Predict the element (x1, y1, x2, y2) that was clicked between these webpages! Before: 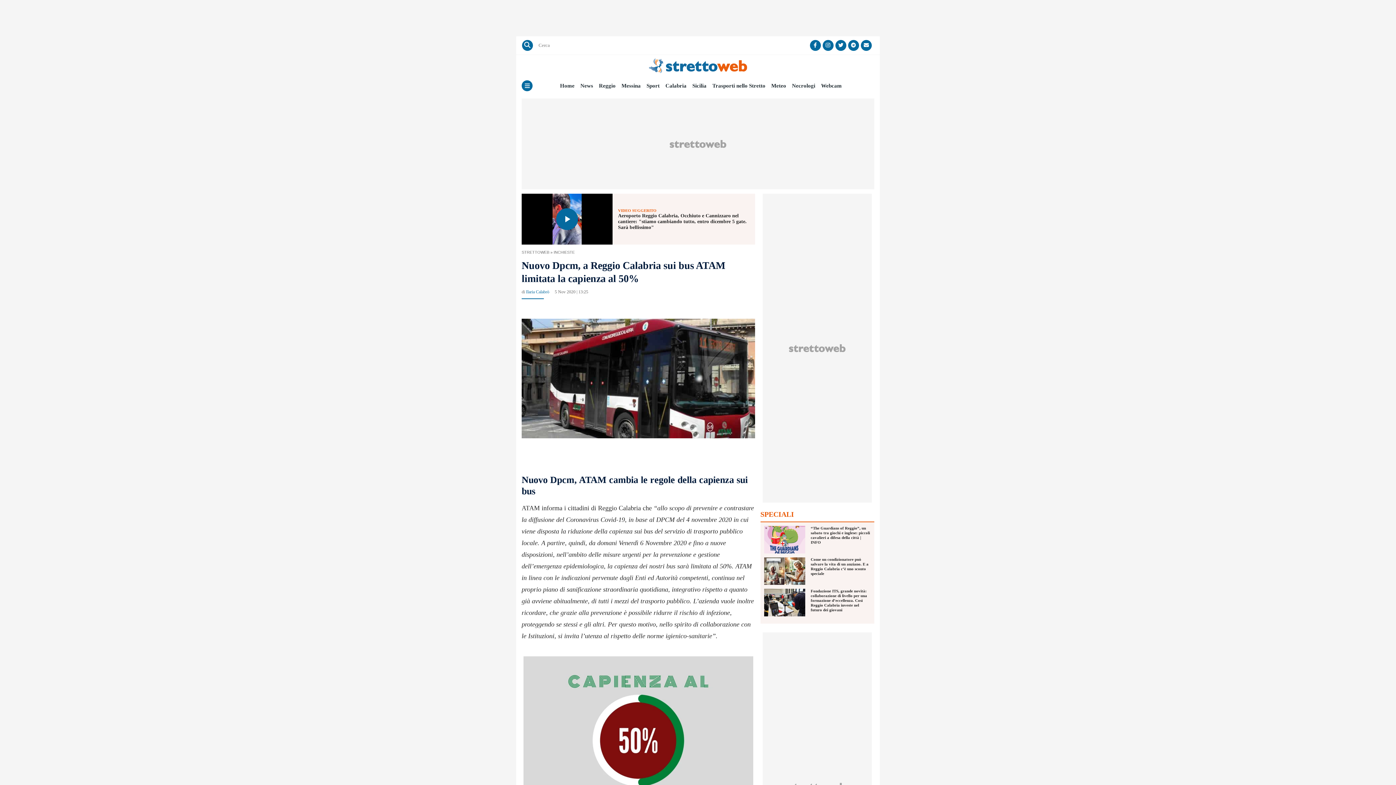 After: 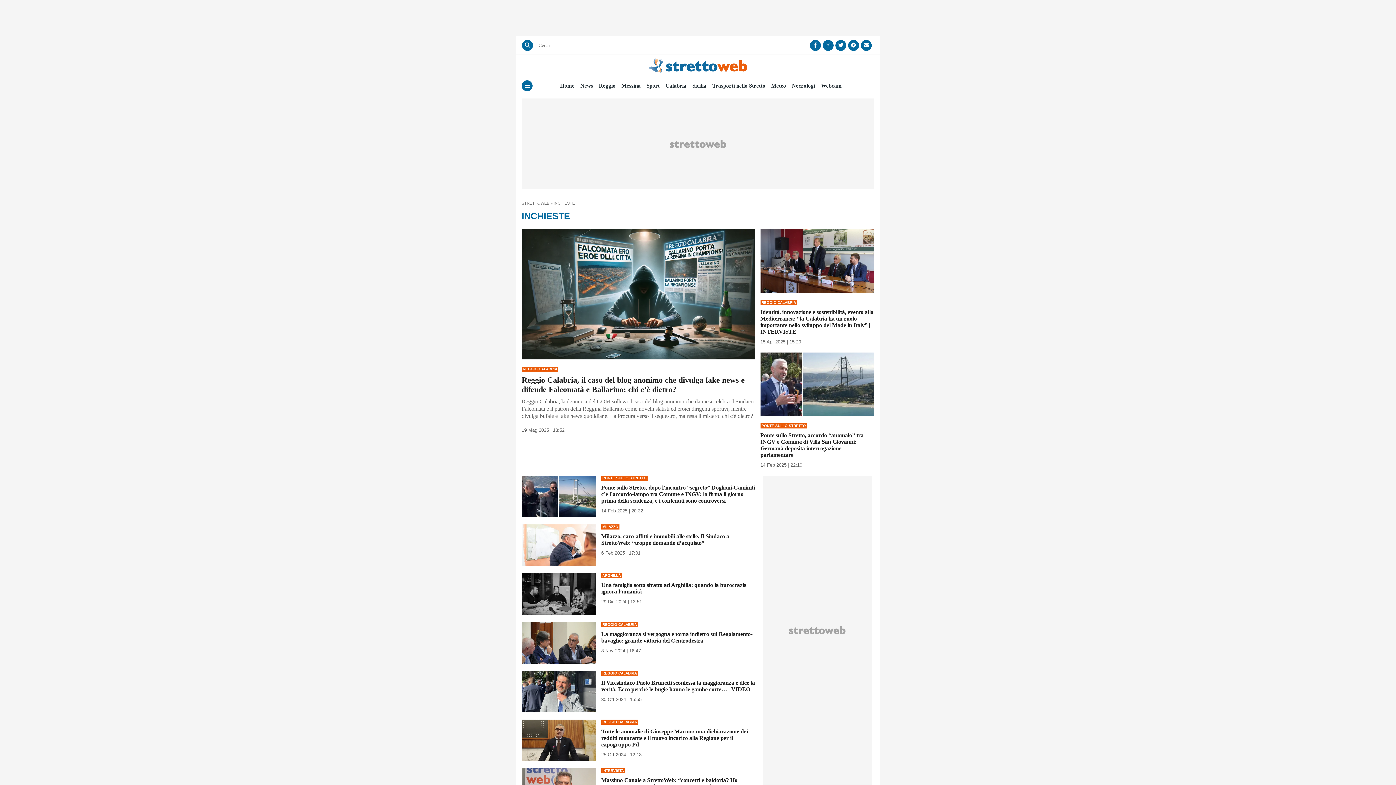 Action: label: INCHIESTE bbox: (553, 250, 574, 254)